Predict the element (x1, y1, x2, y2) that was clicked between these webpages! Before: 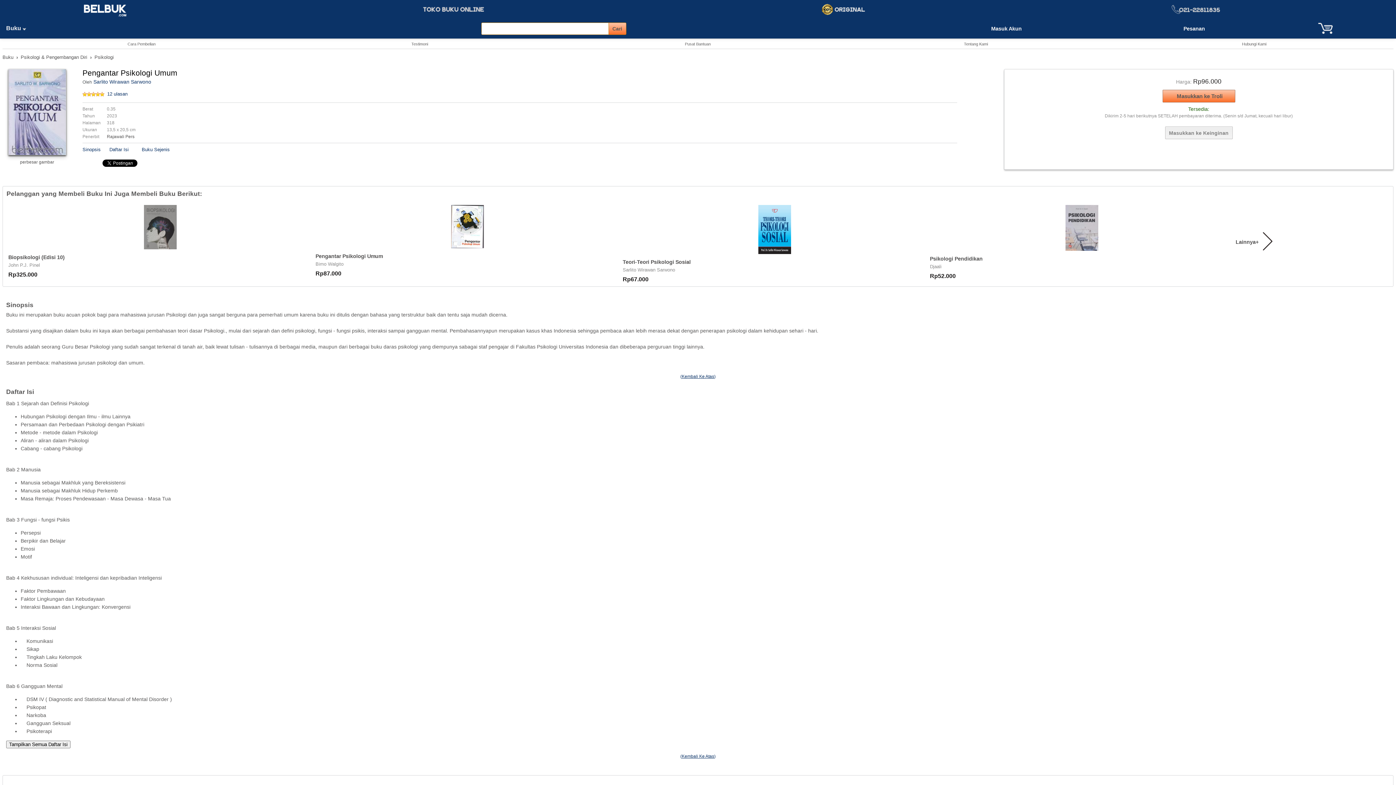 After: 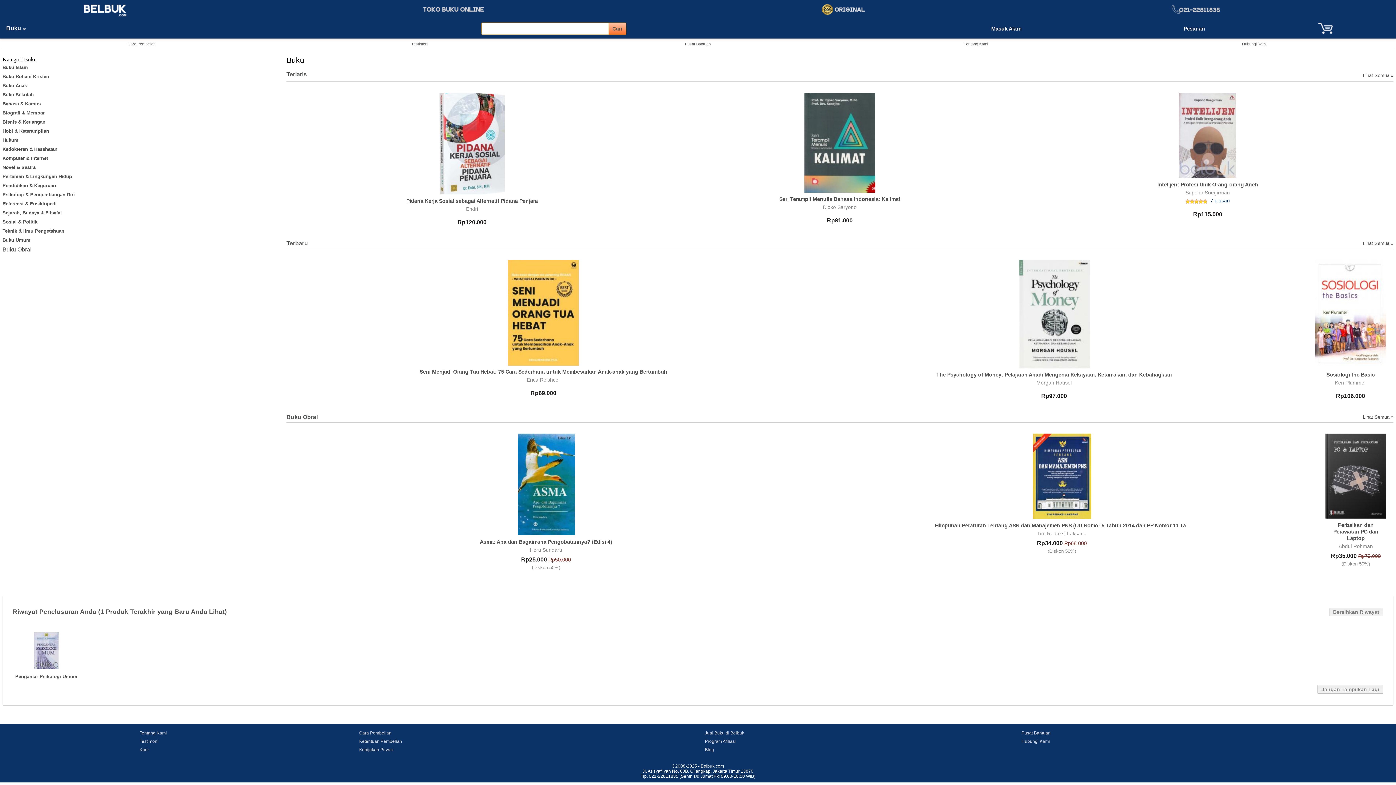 Action: bbox: (3, 22, 33, 34) label: Buku    